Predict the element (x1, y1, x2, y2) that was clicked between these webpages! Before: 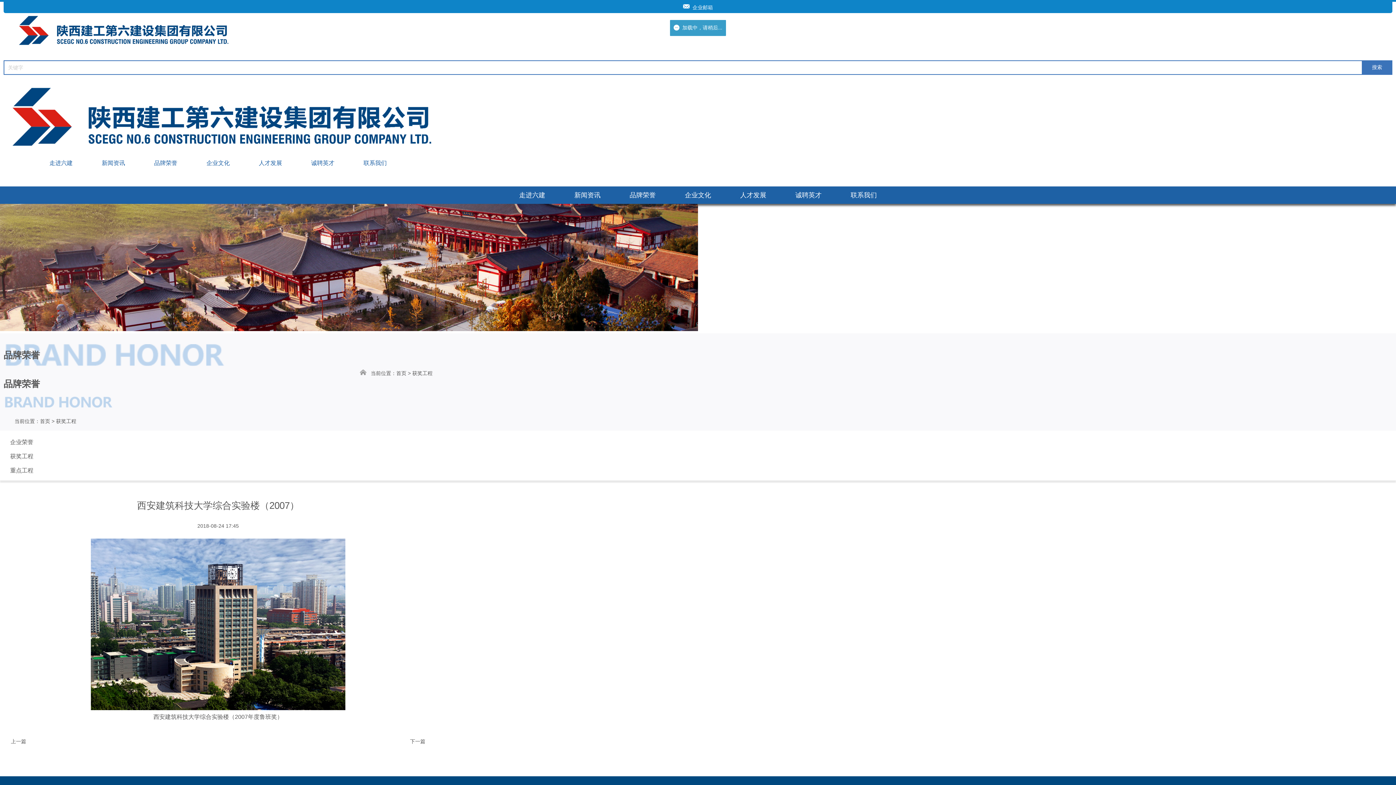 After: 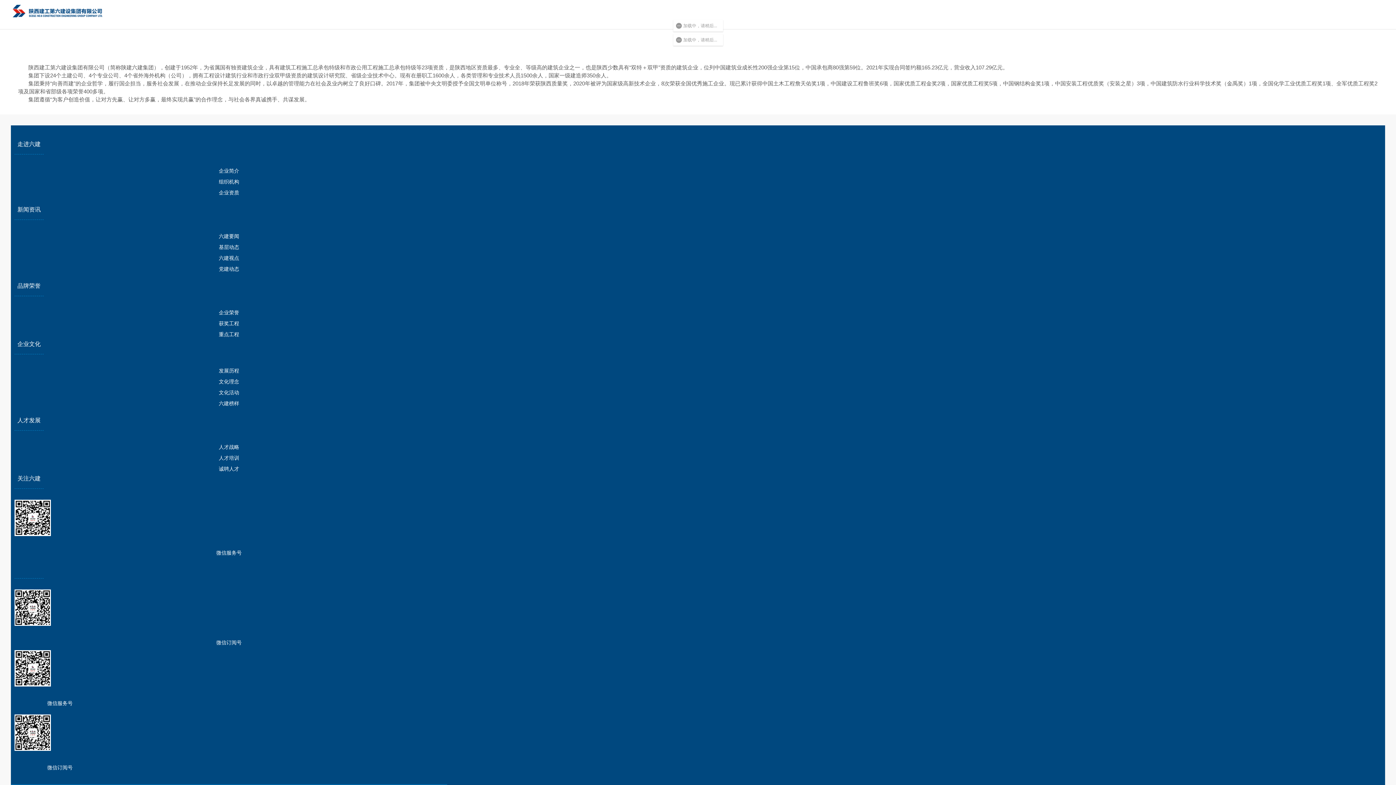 Action: bbox: (40, 418, 50, 424) label: 首页